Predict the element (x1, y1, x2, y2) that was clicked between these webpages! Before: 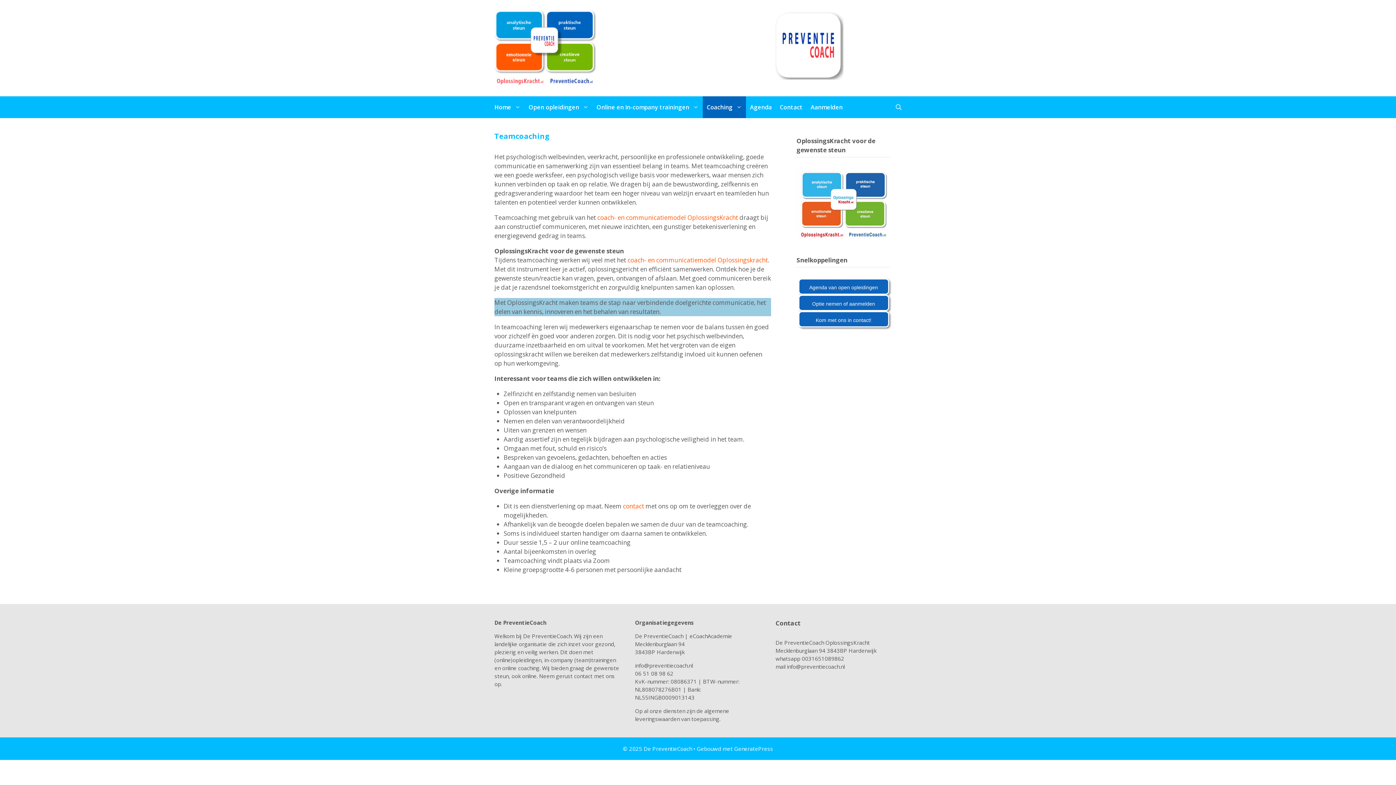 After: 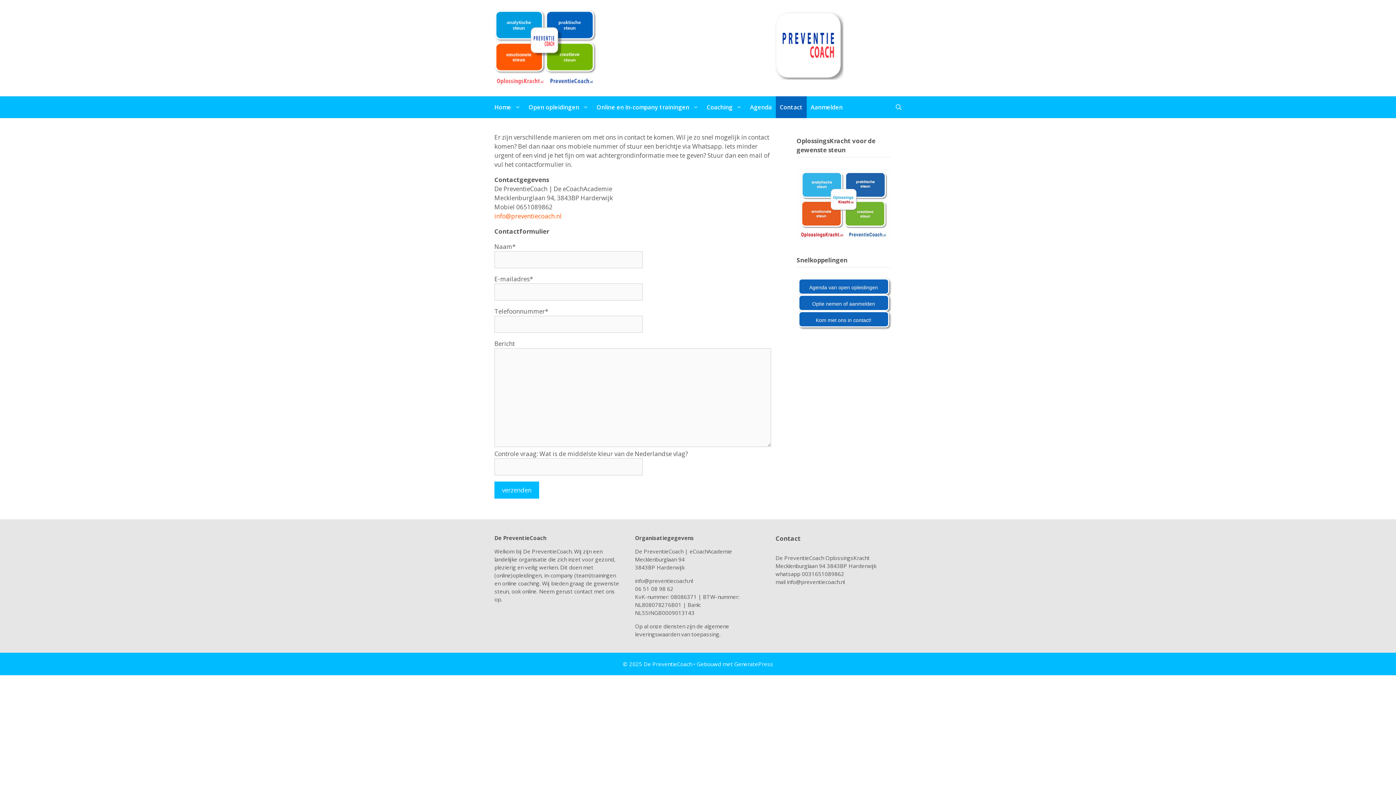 Action: bbox: (623, 502, 644, 510) label: contact